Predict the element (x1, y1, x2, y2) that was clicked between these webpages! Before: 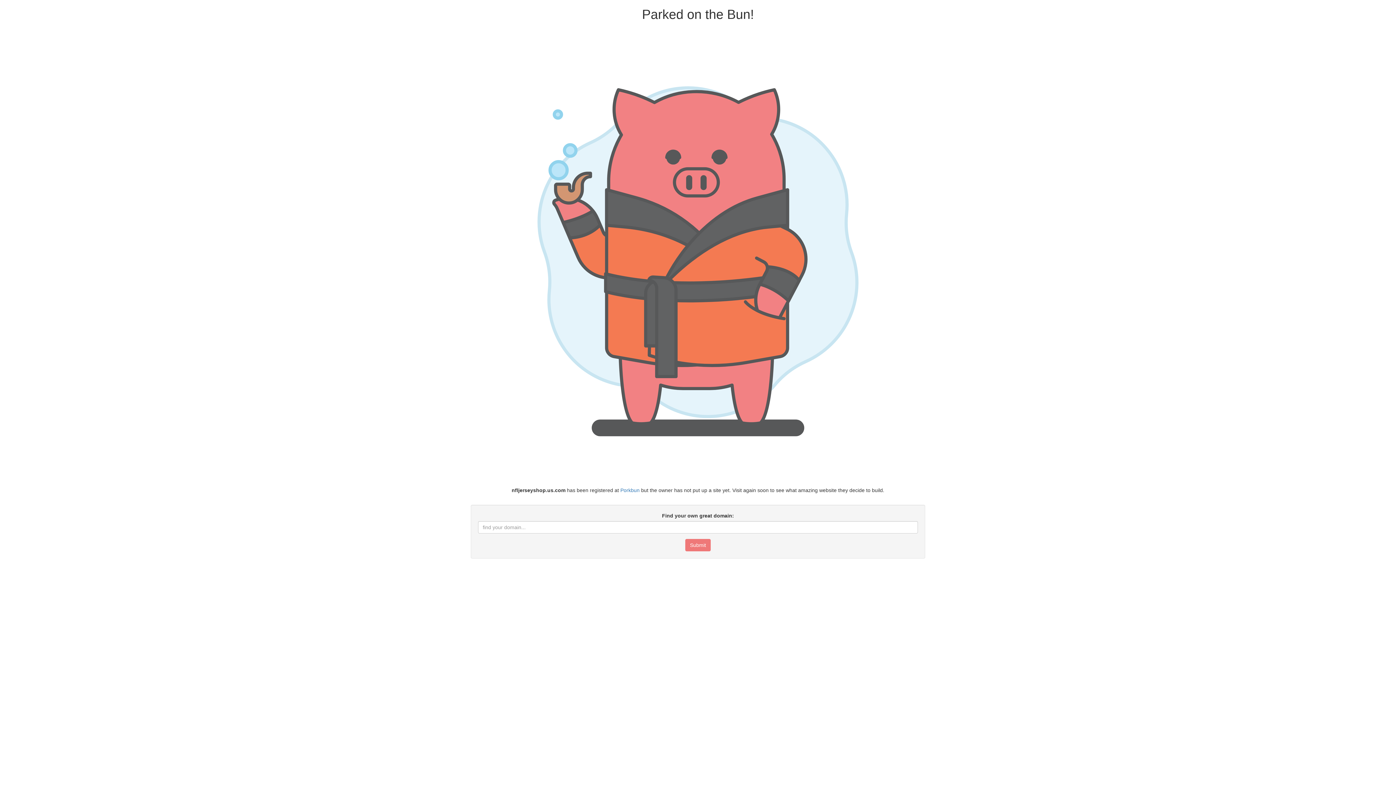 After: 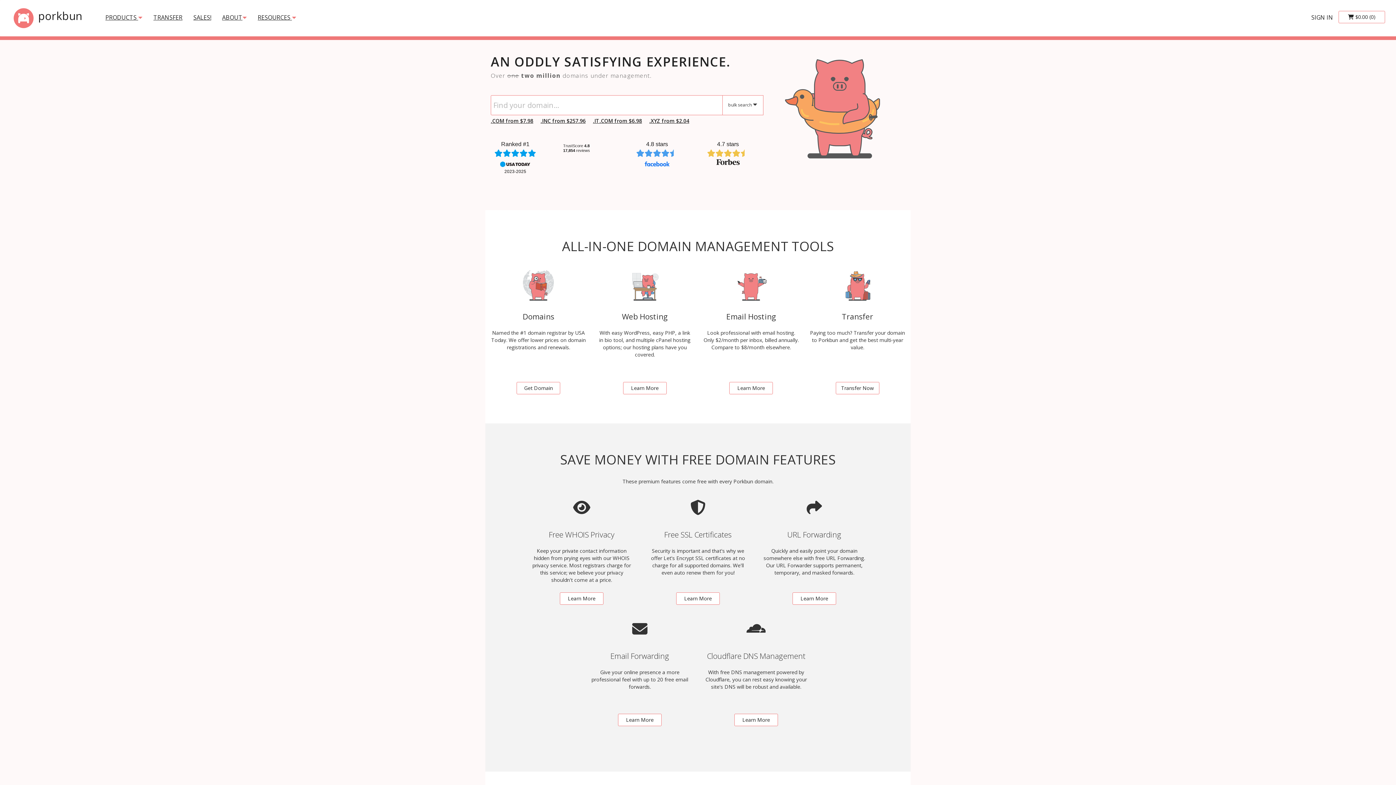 Action: label: Porkbun bbox: (620, 487, 639, 493)